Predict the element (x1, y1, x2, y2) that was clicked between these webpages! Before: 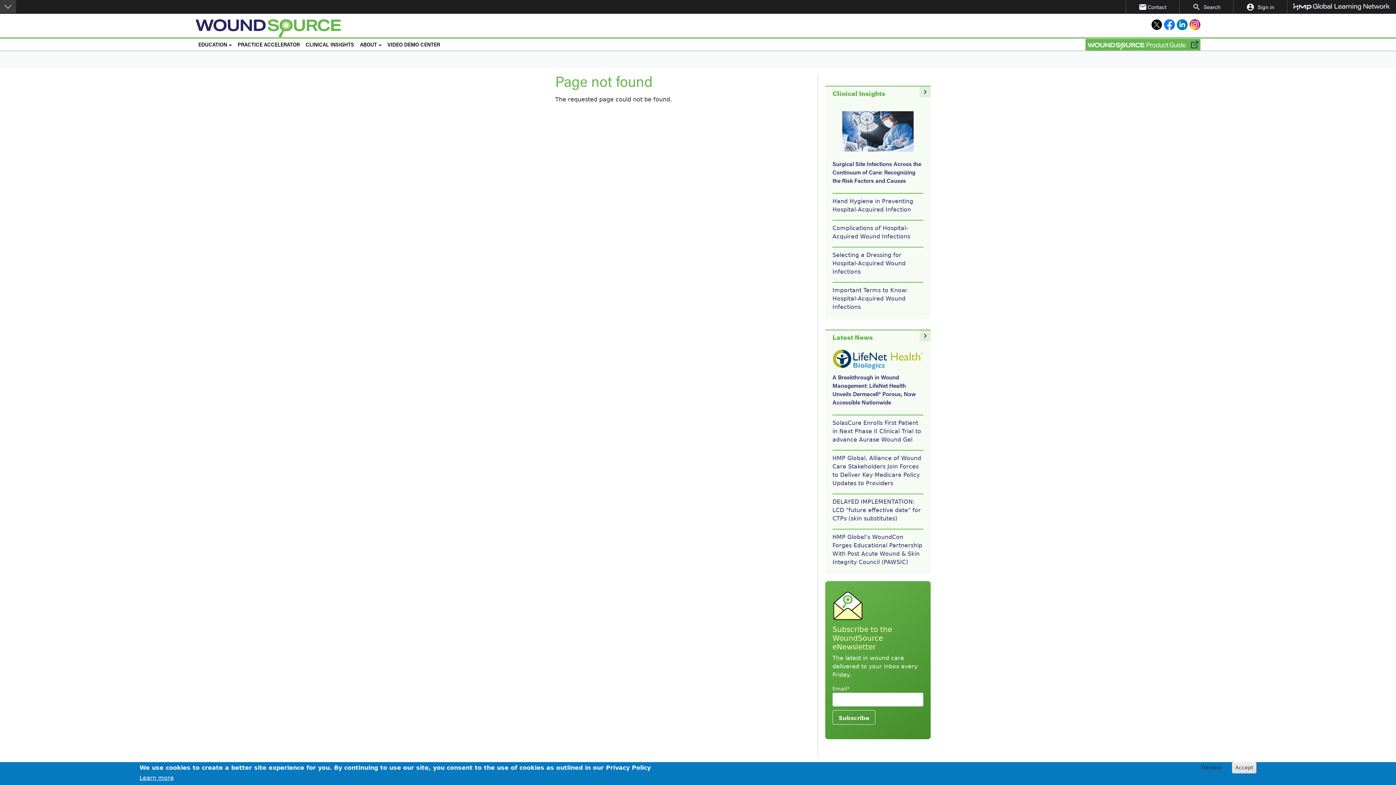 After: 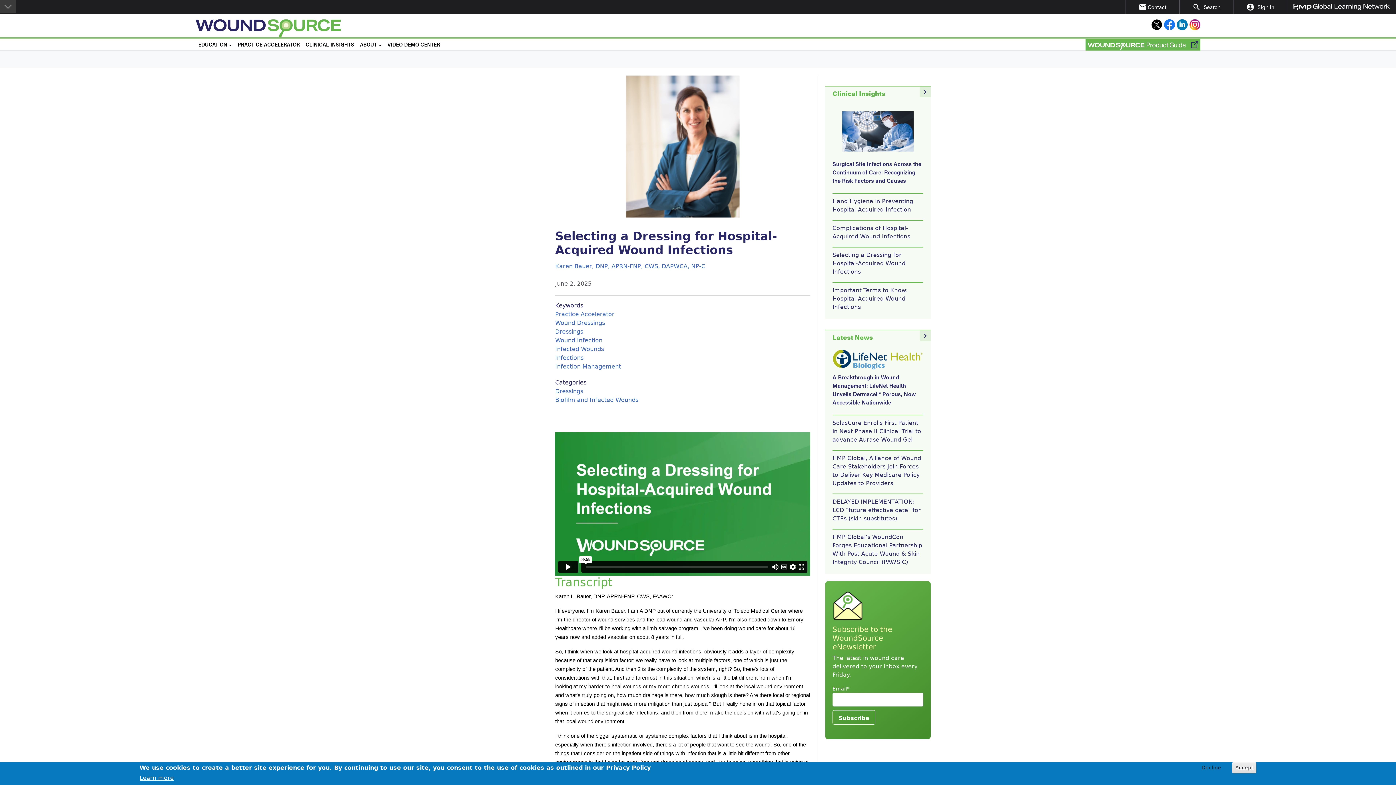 Action: label: Selecting a Dressing for Hospital-Acquired Wound Infections bbox: (832, 251, 905, 275)